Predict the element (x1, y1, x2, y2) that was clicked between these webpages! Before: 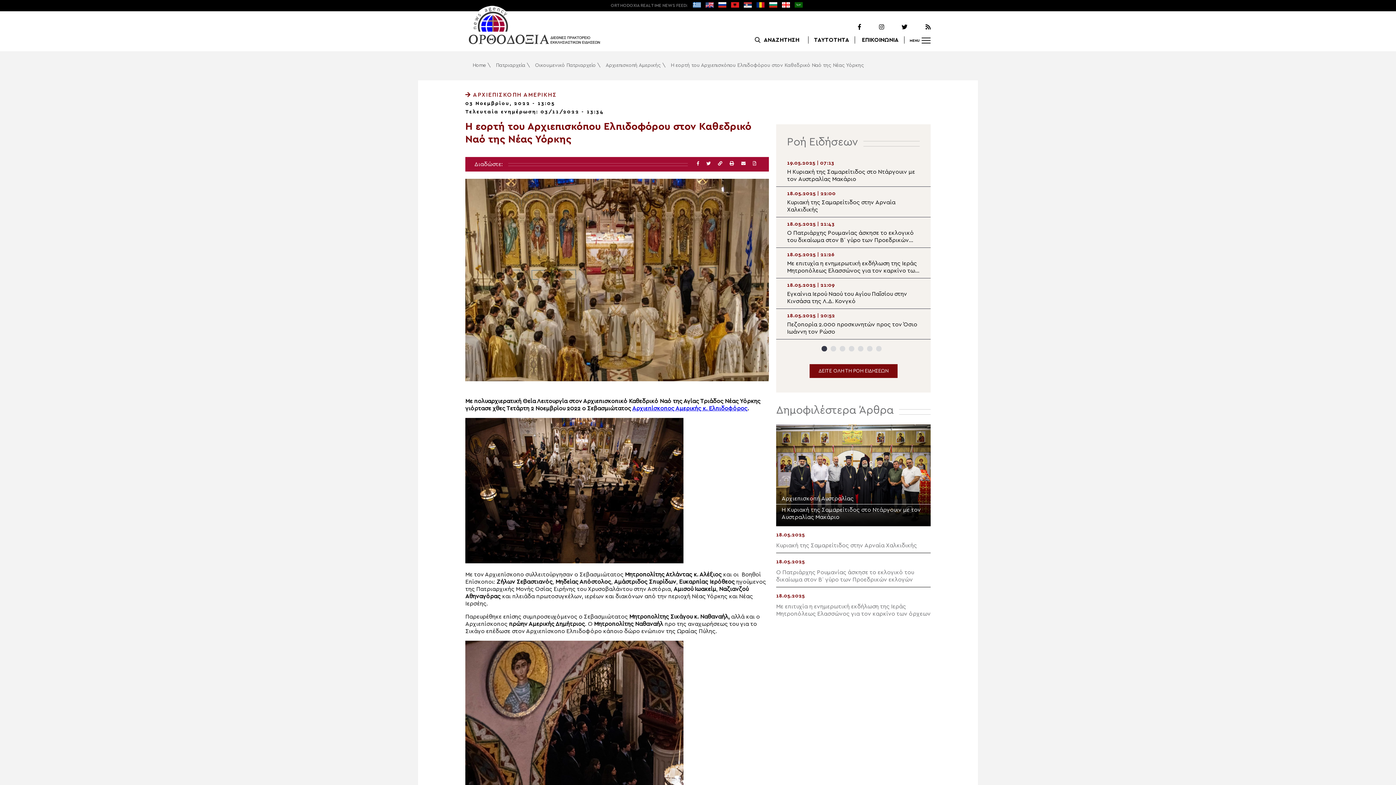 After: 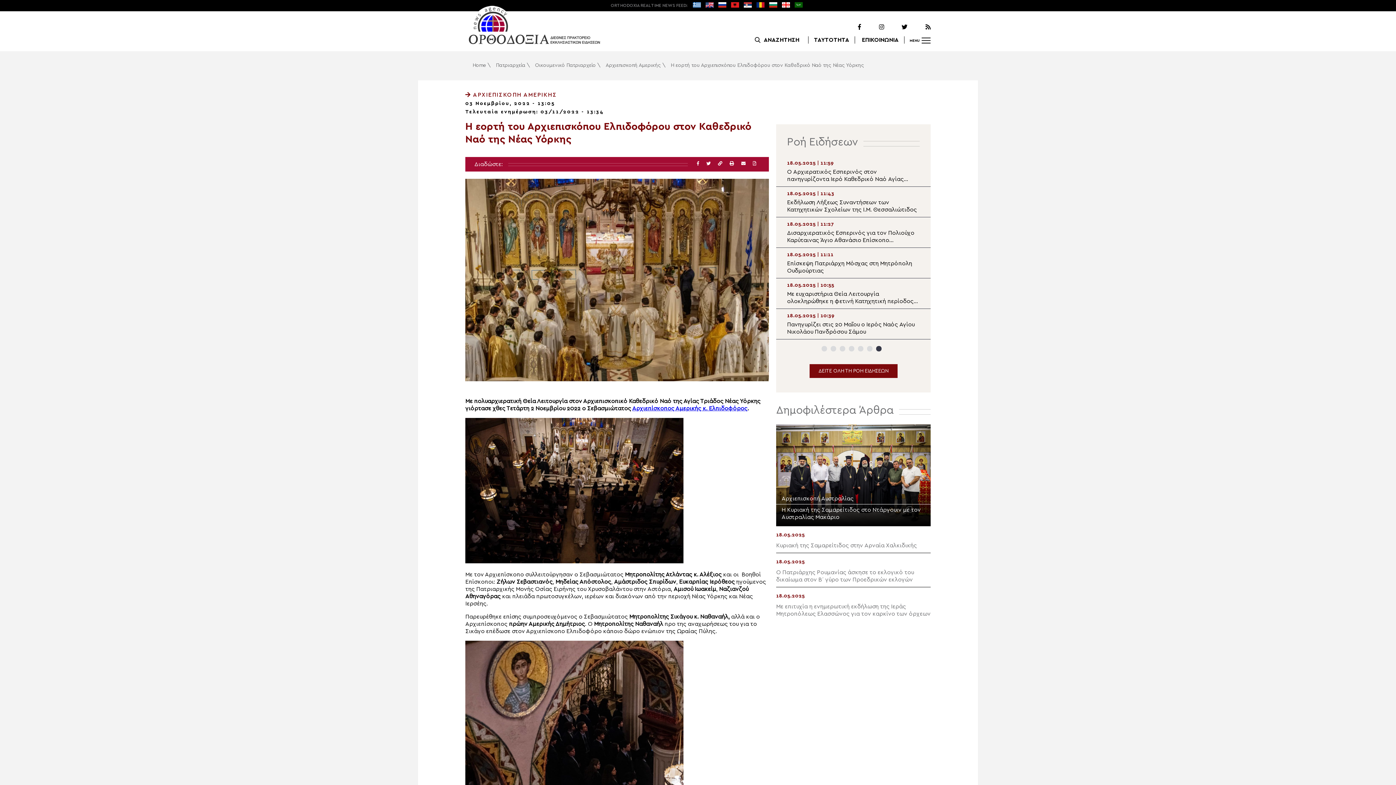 Action: bbox: (876, 346, 881, 351) label: 7 of 7